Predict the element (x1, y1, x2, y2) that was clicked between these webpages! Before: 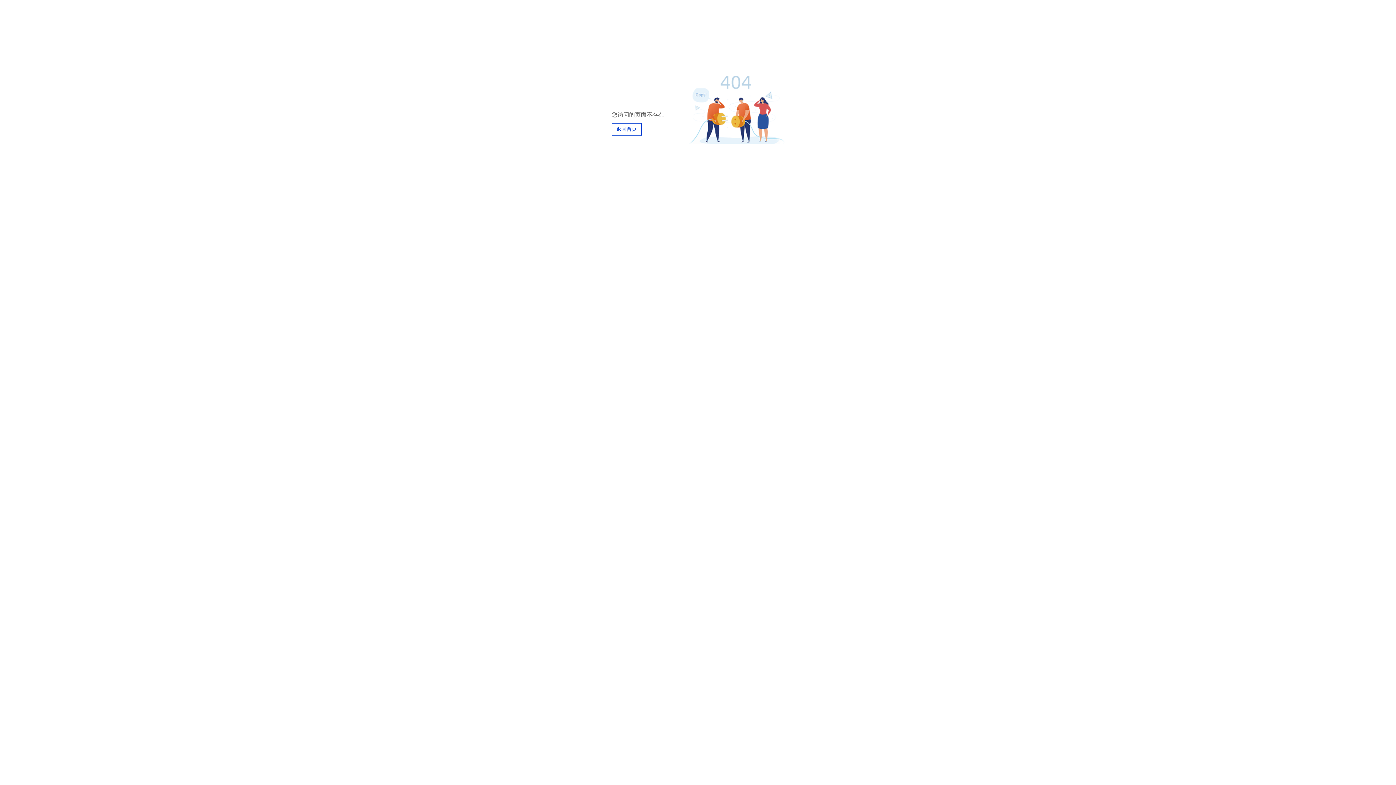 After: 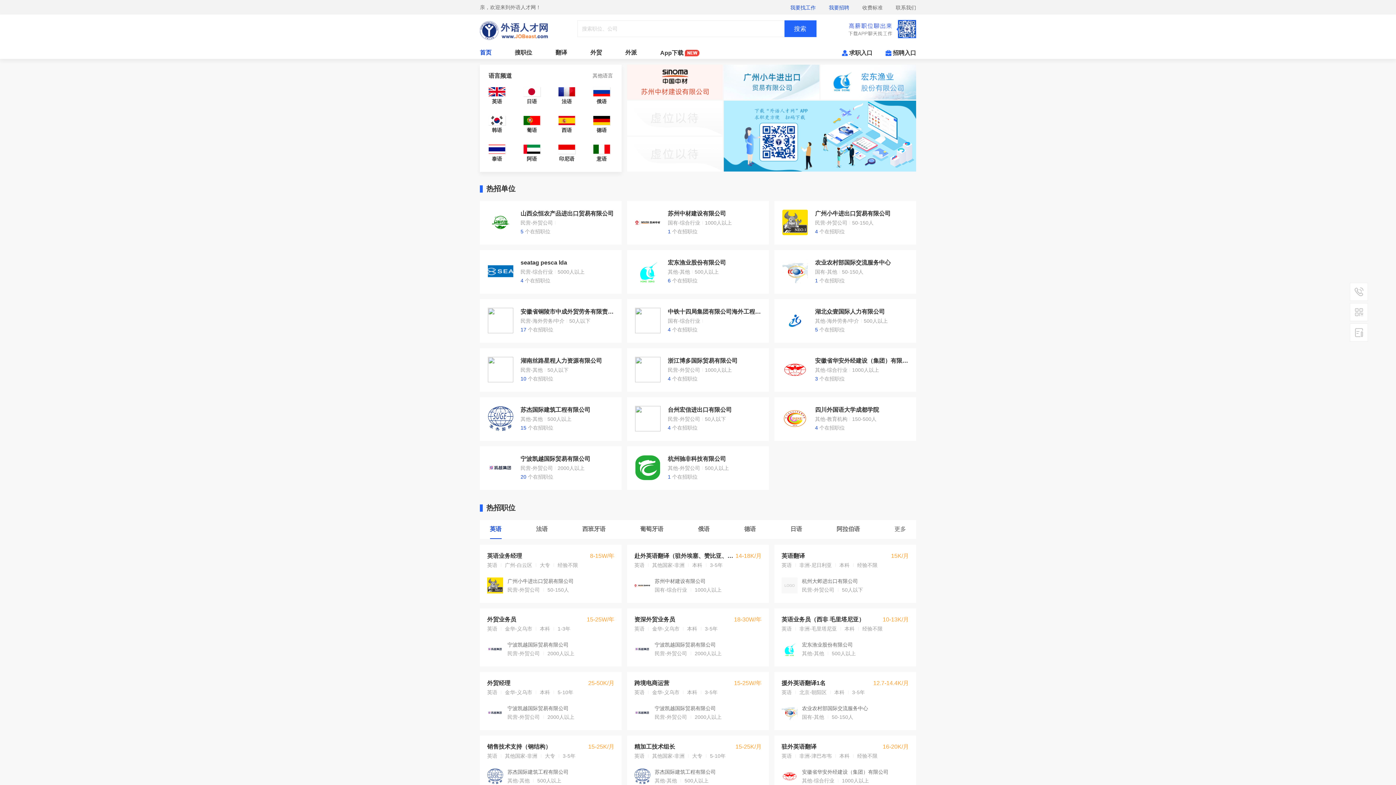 Action: label: 返回首页 bbox: (611, 123, 641, 135)